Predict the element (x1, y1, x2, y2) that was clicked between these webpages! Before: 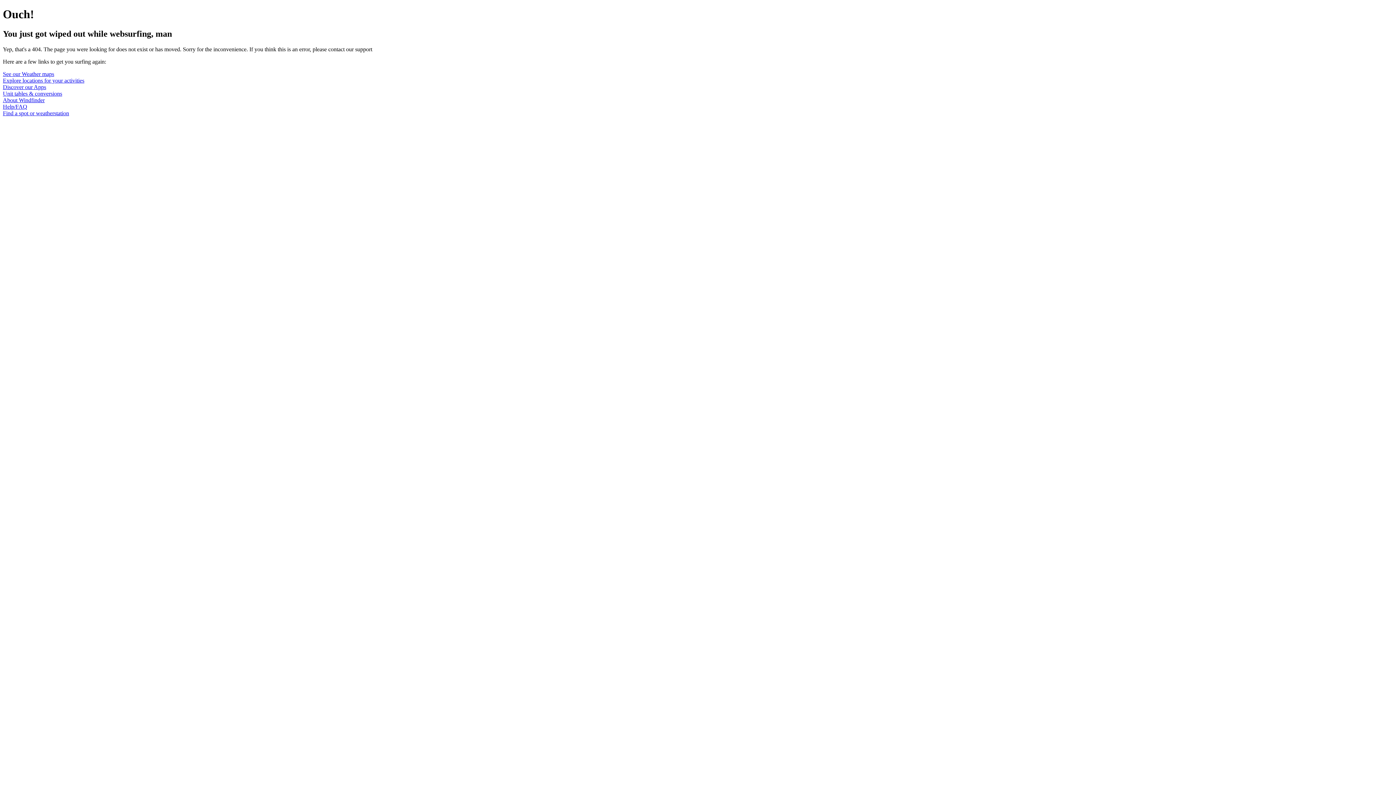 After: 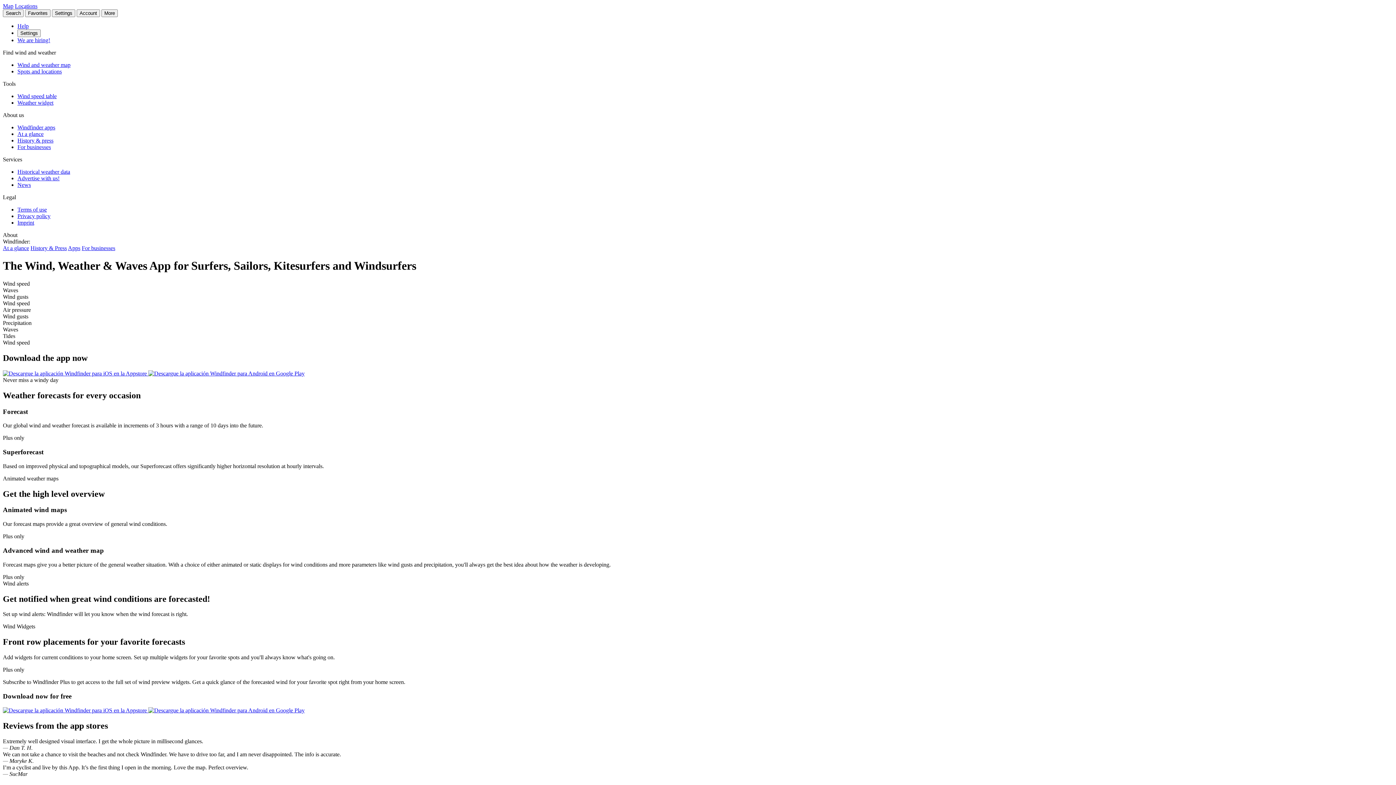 Action: bbox: (2, 83, 46, 90) label: Discover our Apps